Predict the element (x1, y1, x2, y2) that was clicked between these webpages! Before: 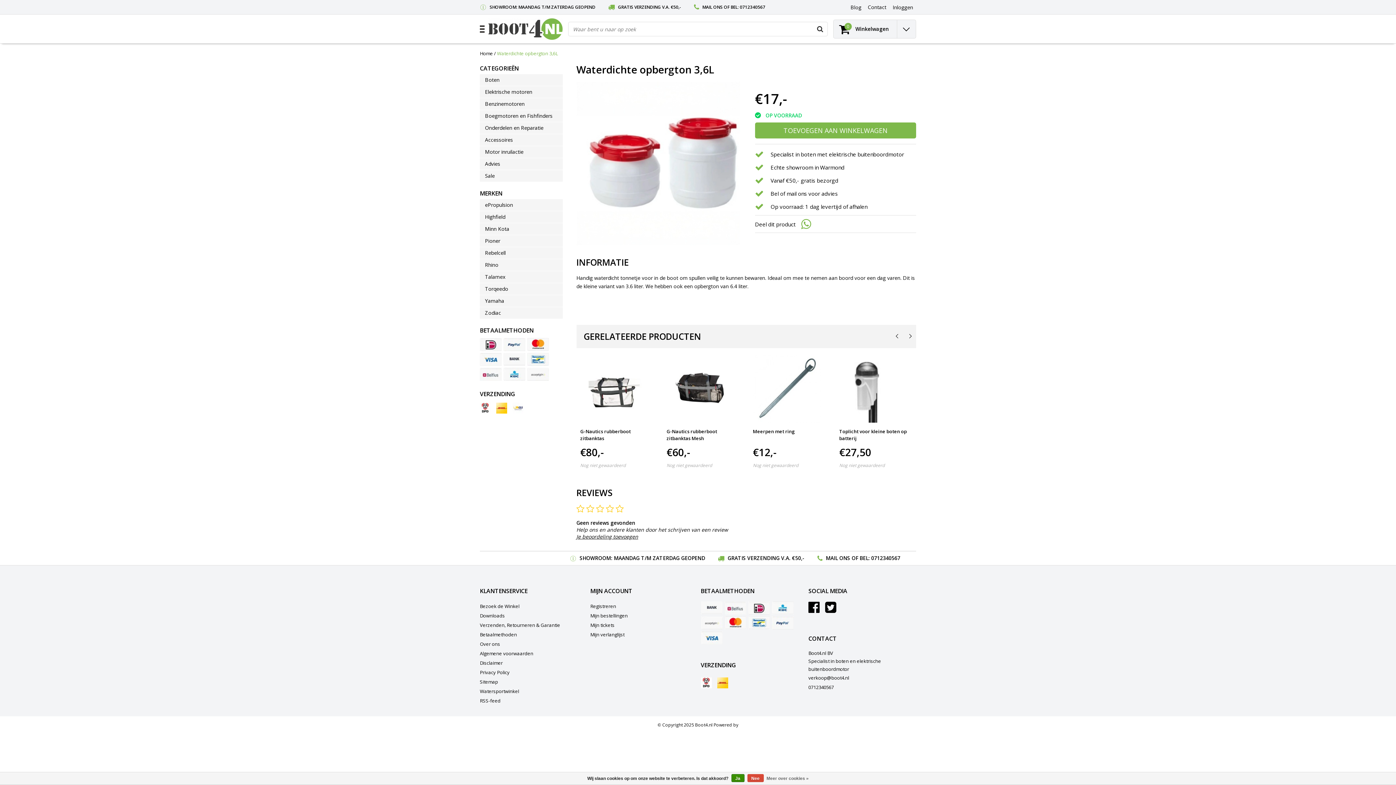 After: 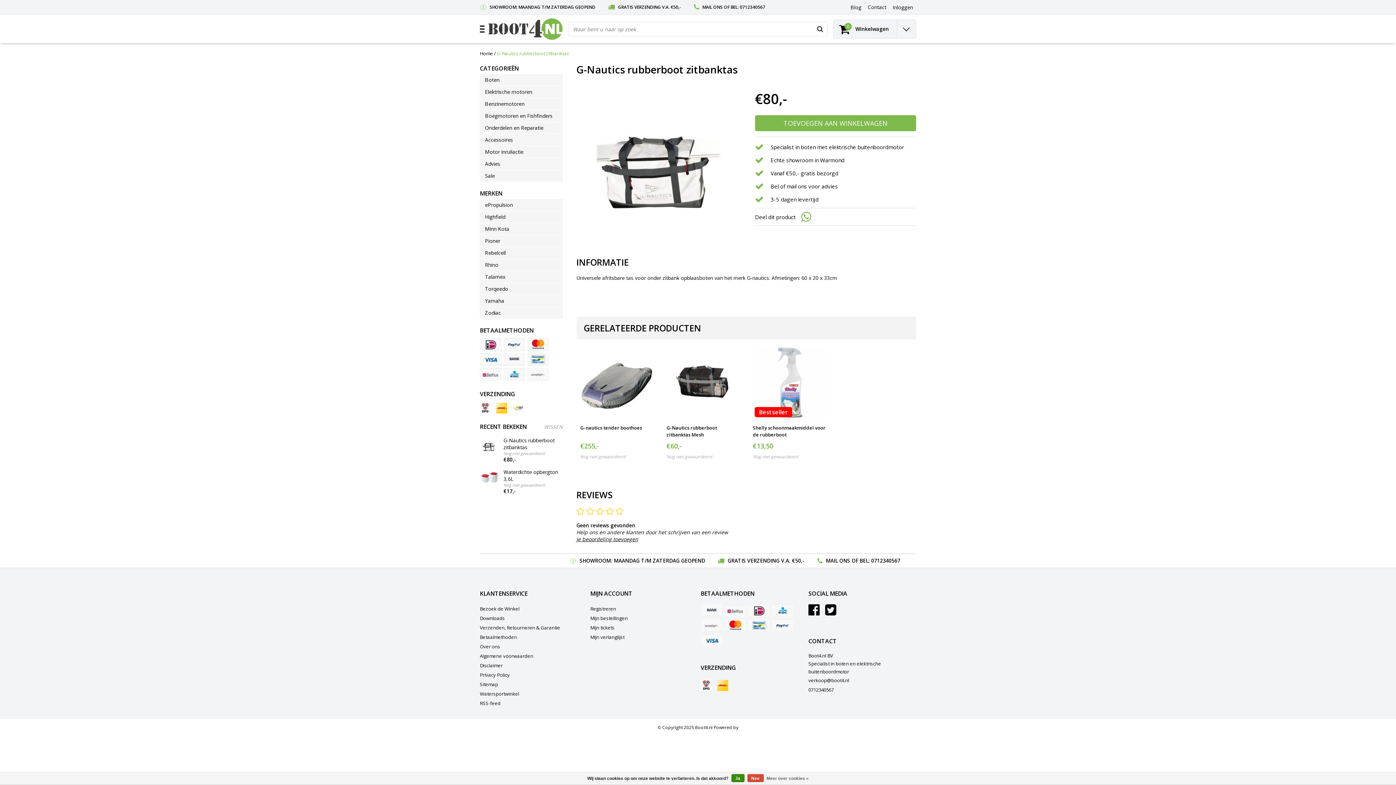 Action: bbox: (580, 354, 648, 422)